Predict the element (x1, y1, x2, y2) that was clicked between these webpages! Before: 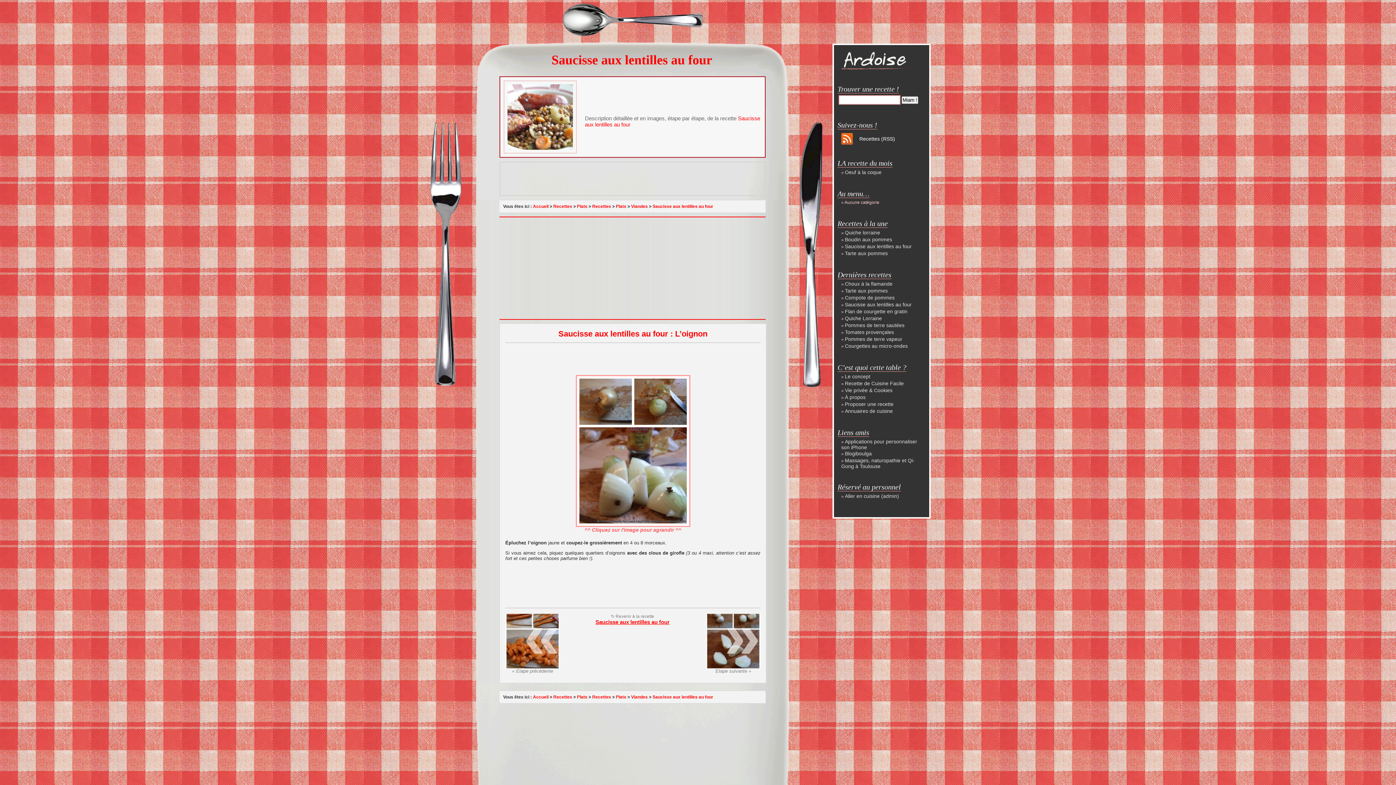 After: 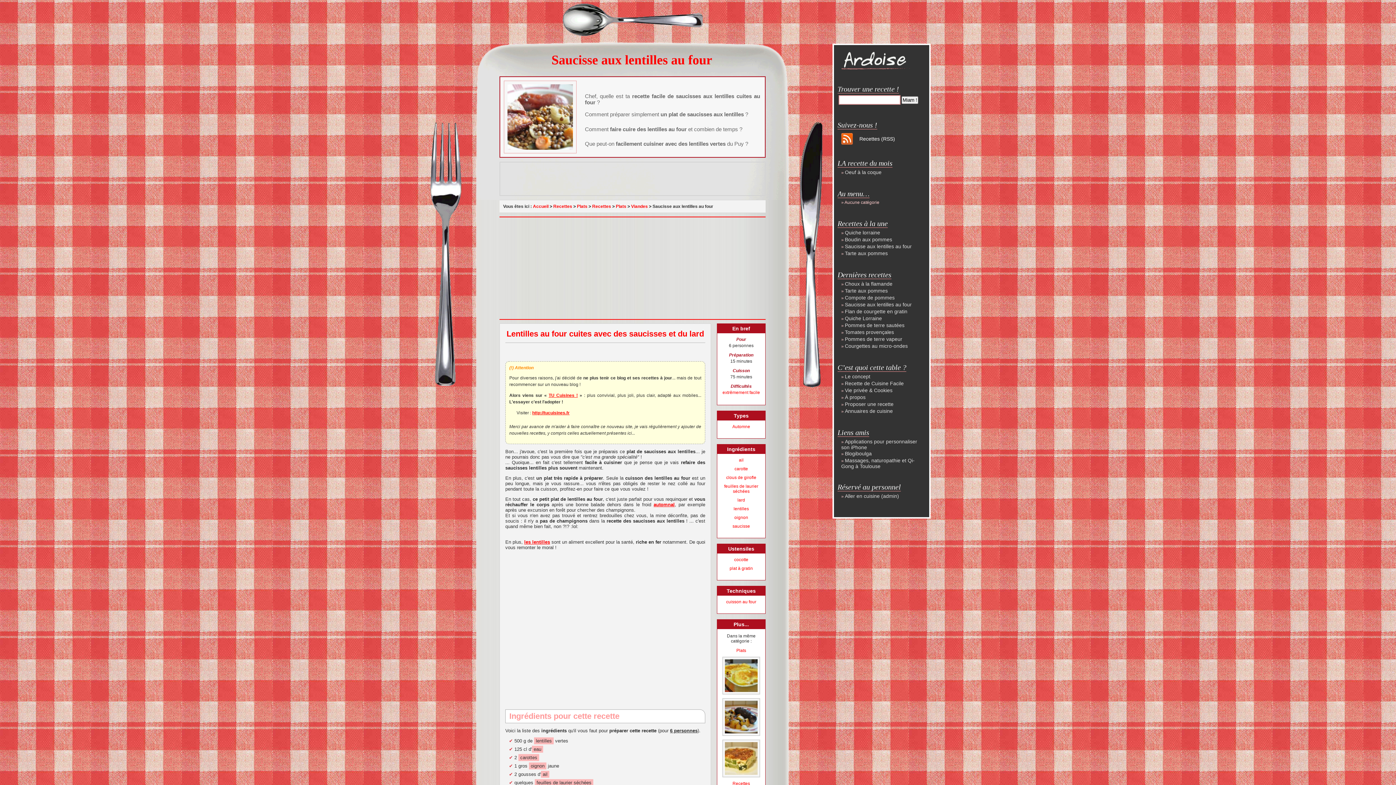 Action: bbox: (595, 619, 669, 625) label: Saucisse aux lentilles au four